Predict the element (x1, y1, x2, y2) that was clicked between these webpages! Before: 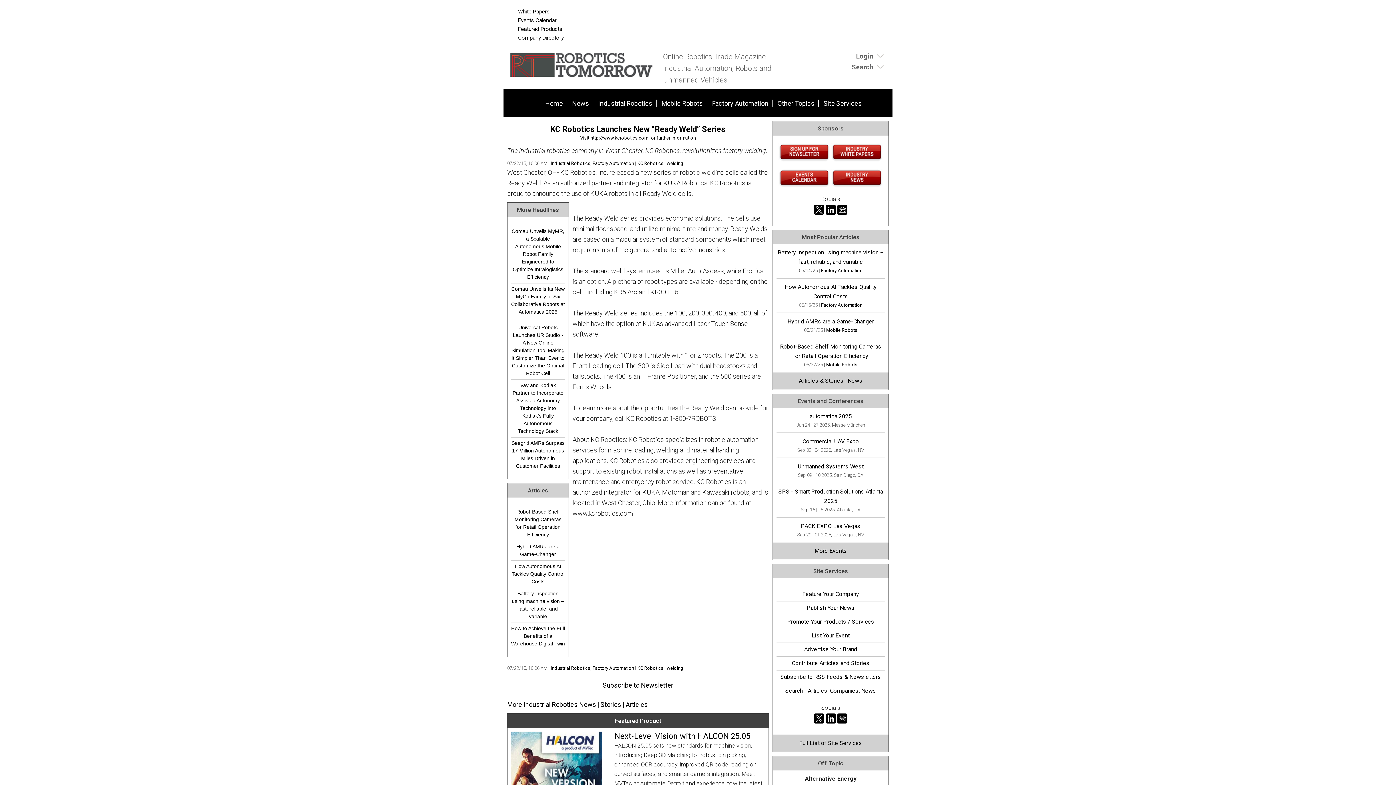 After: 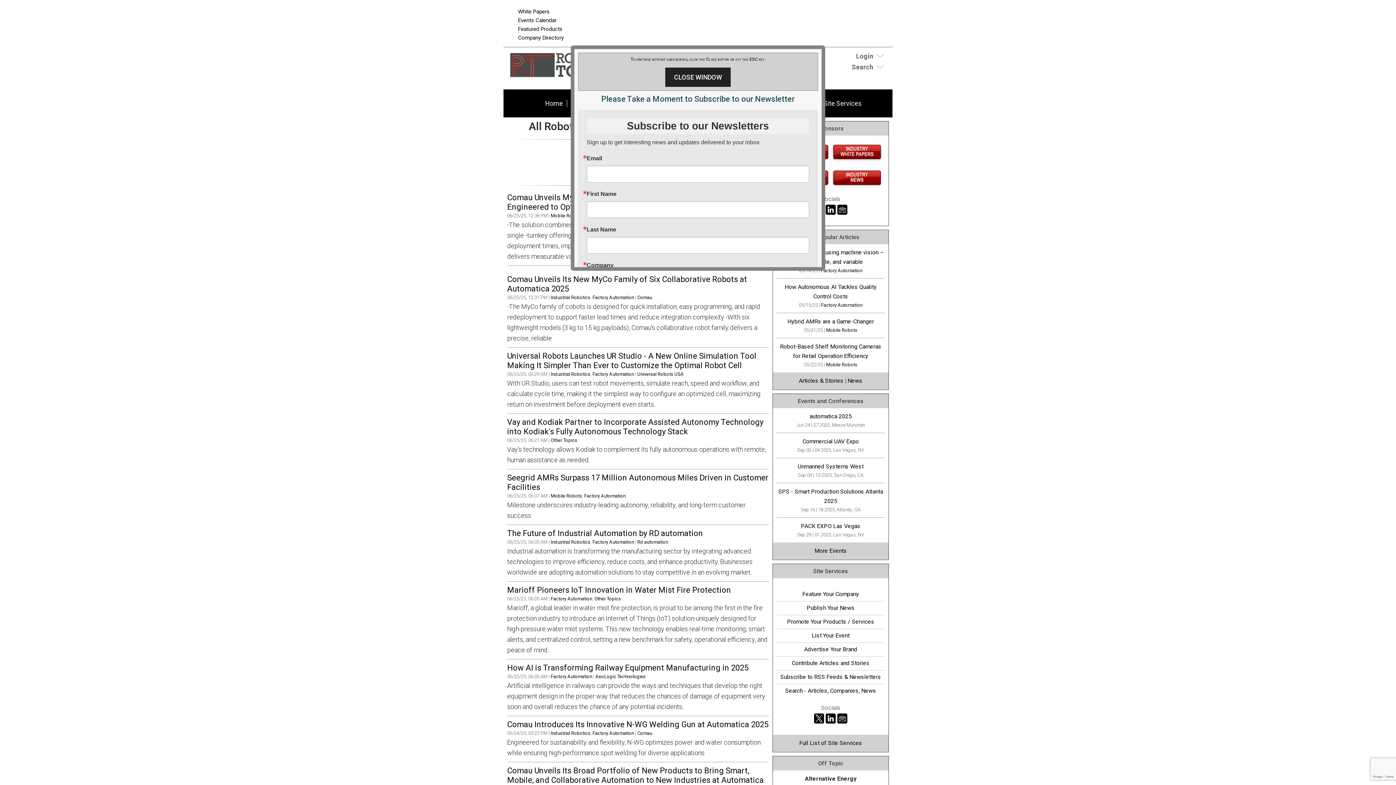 Action: bbox: (830, 182, 883, 189)